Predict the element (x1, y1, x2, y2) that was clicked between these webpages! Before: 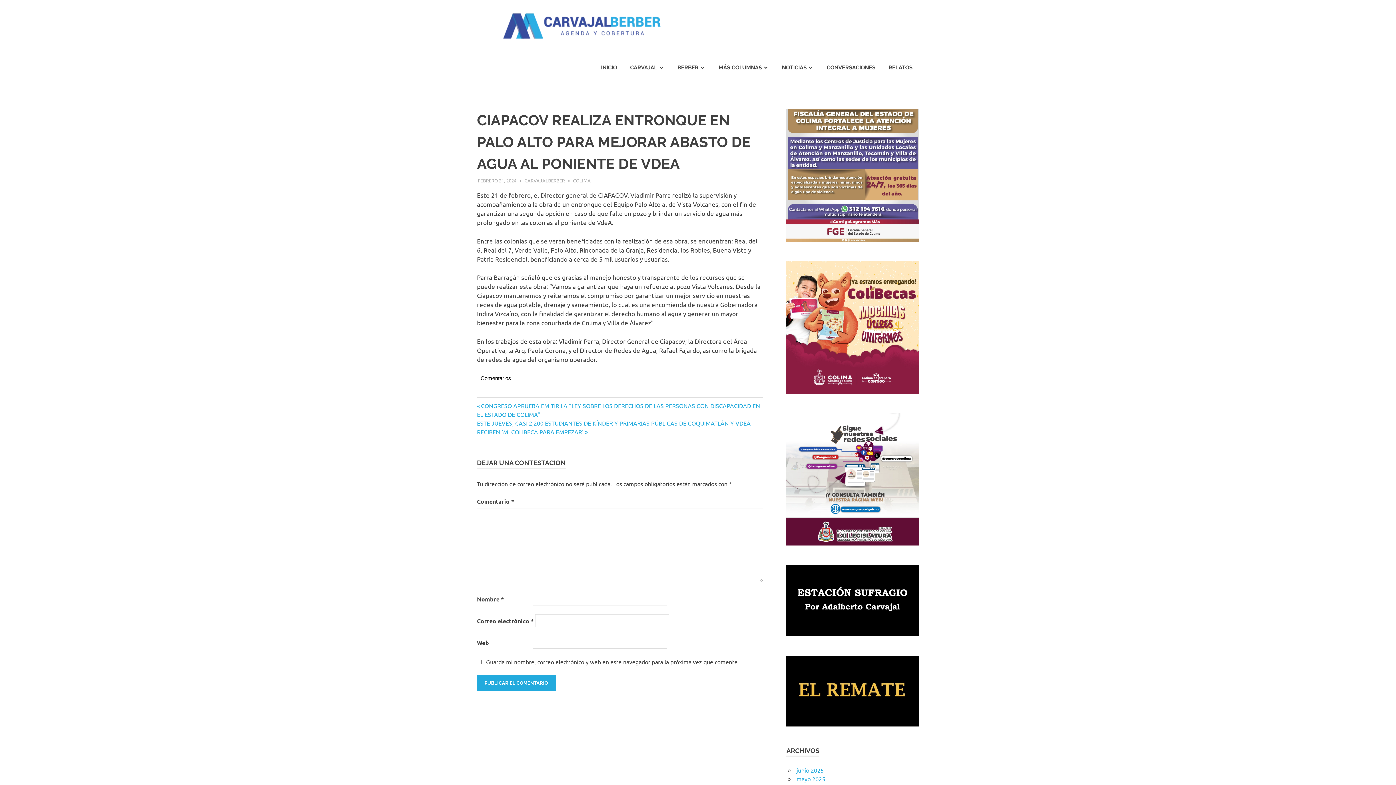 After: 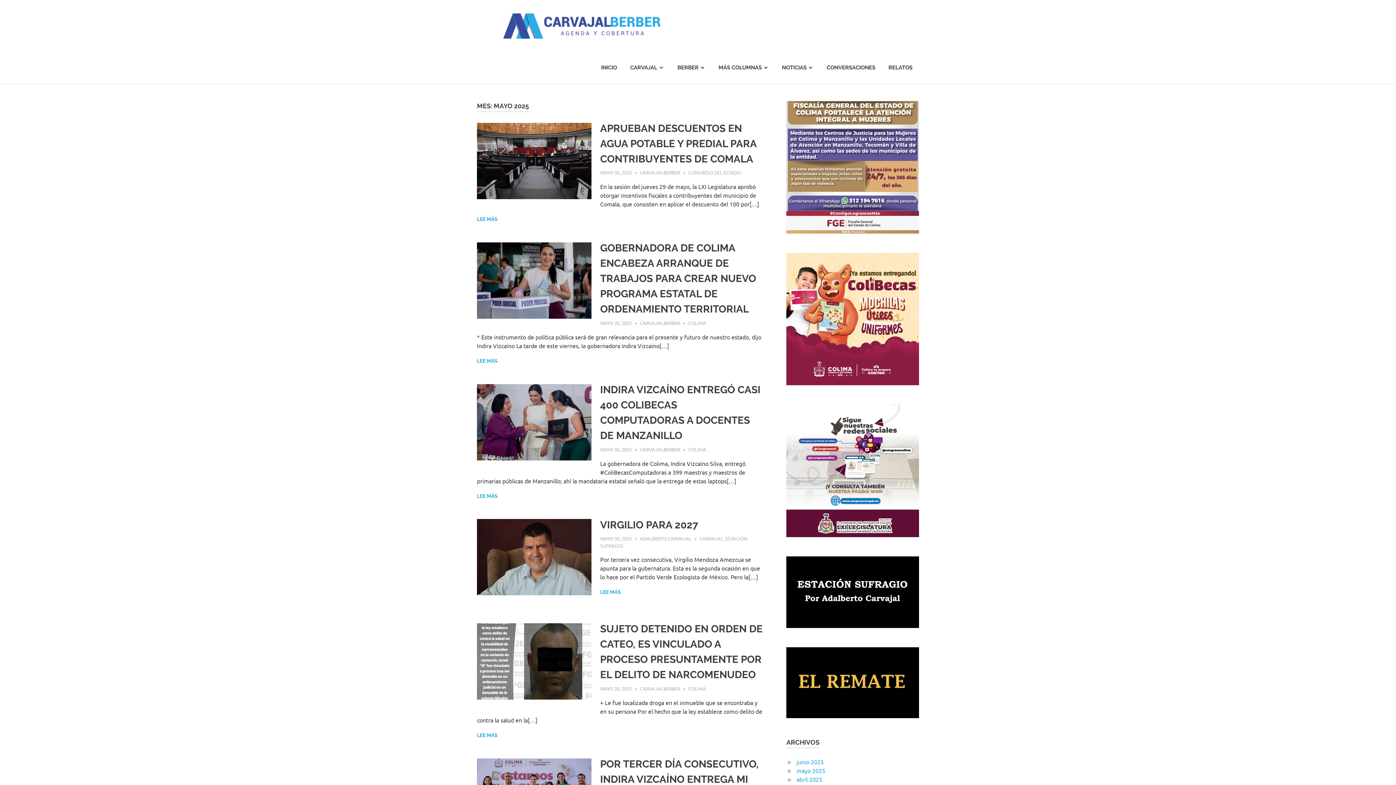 Action: bbox: (796, 775, 825, 782) label: mayo 2025